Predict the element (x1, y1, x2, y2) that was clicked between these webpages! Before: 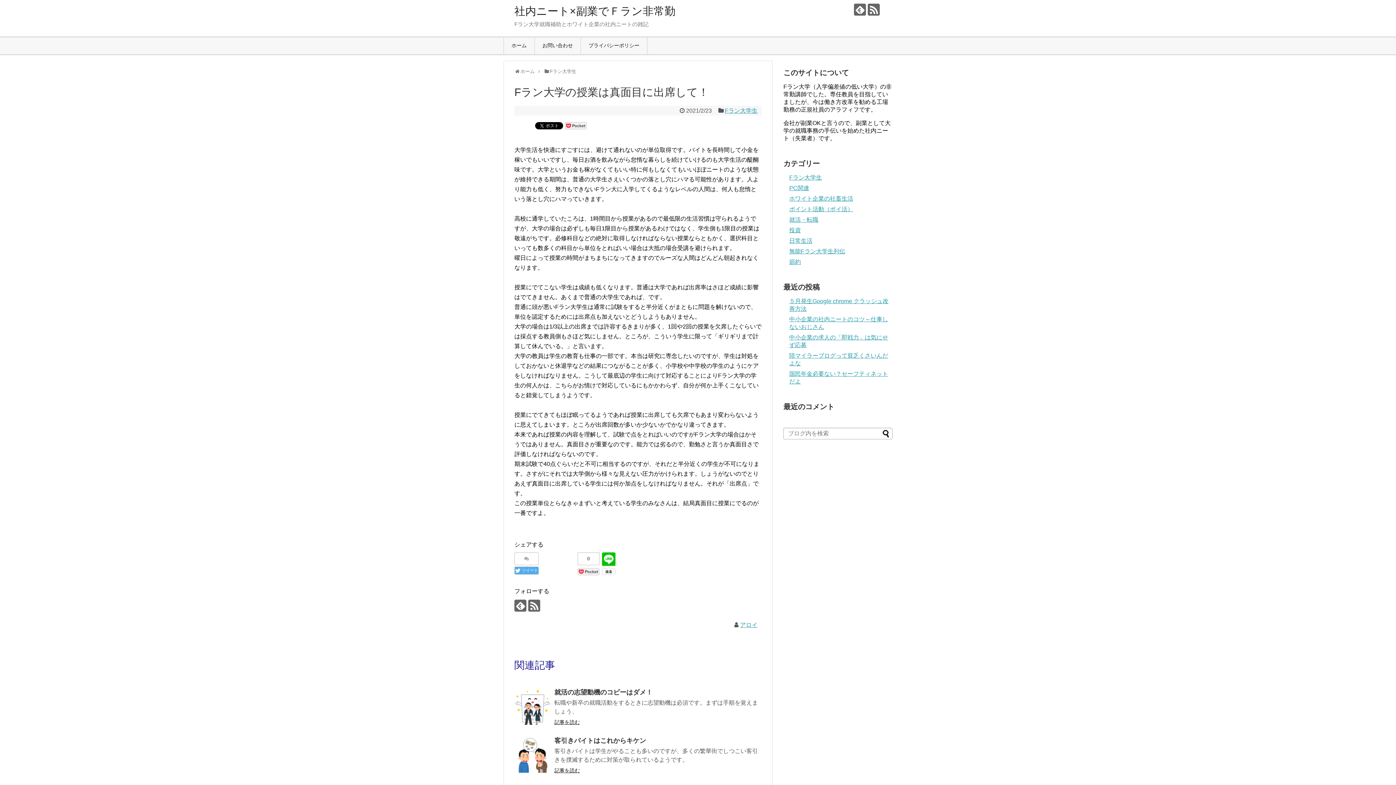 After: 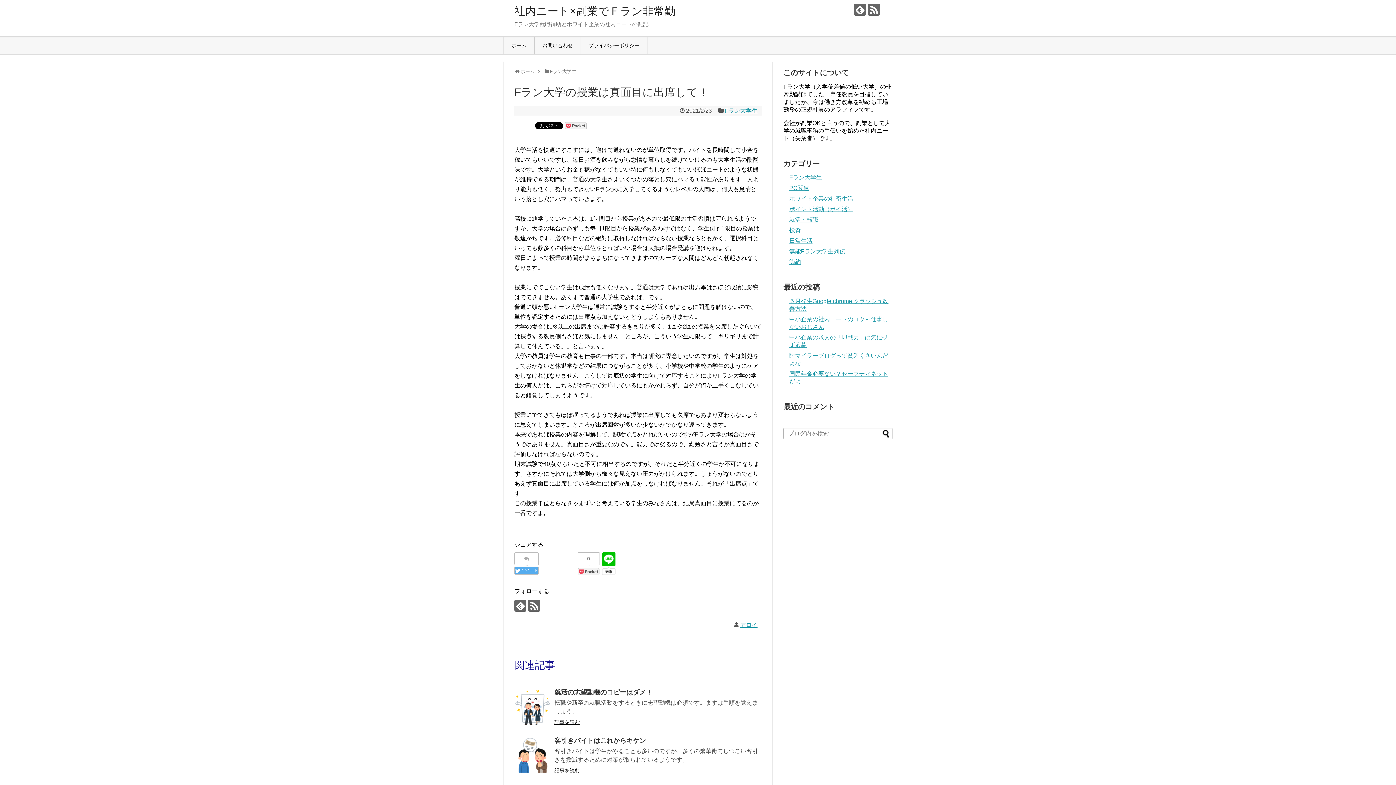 Action: bbox: (514, 553, 538, 565)